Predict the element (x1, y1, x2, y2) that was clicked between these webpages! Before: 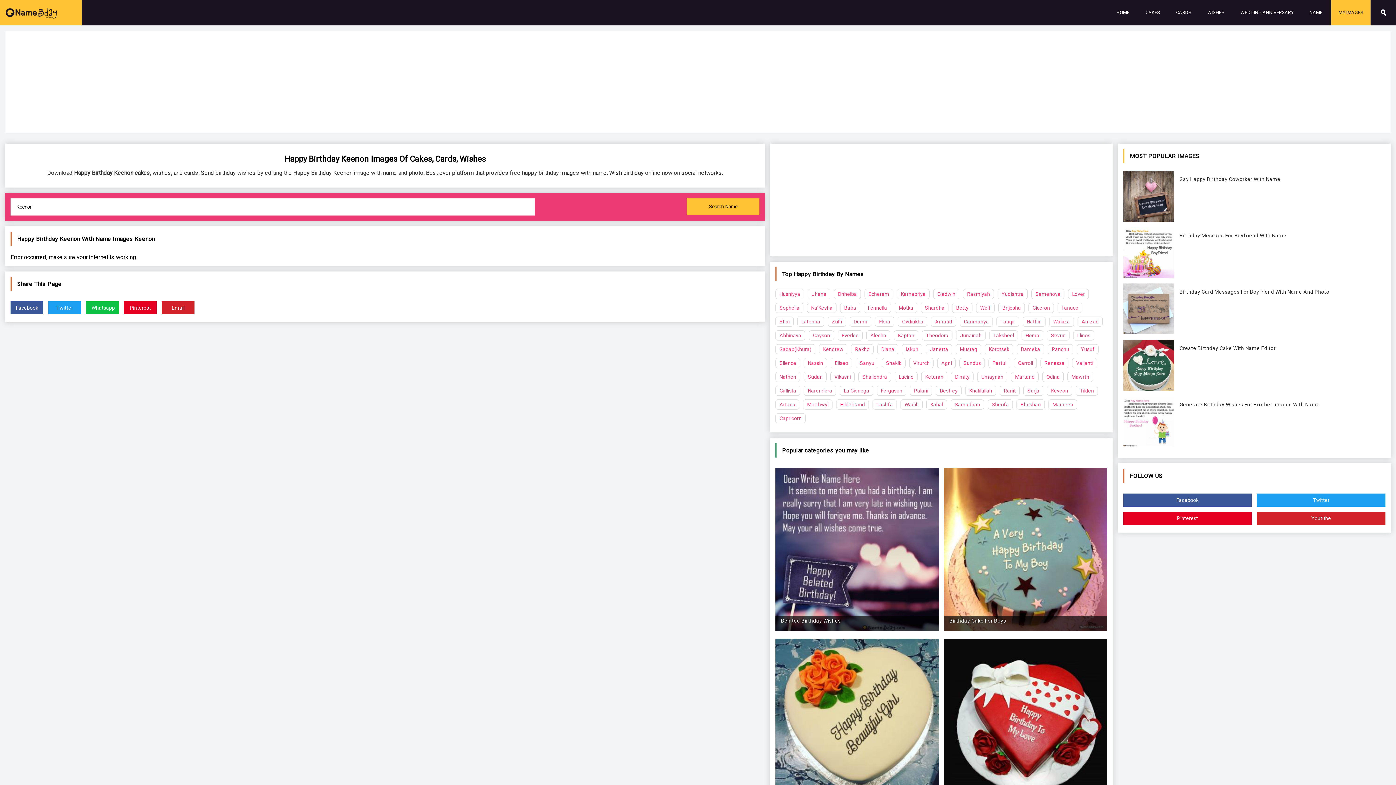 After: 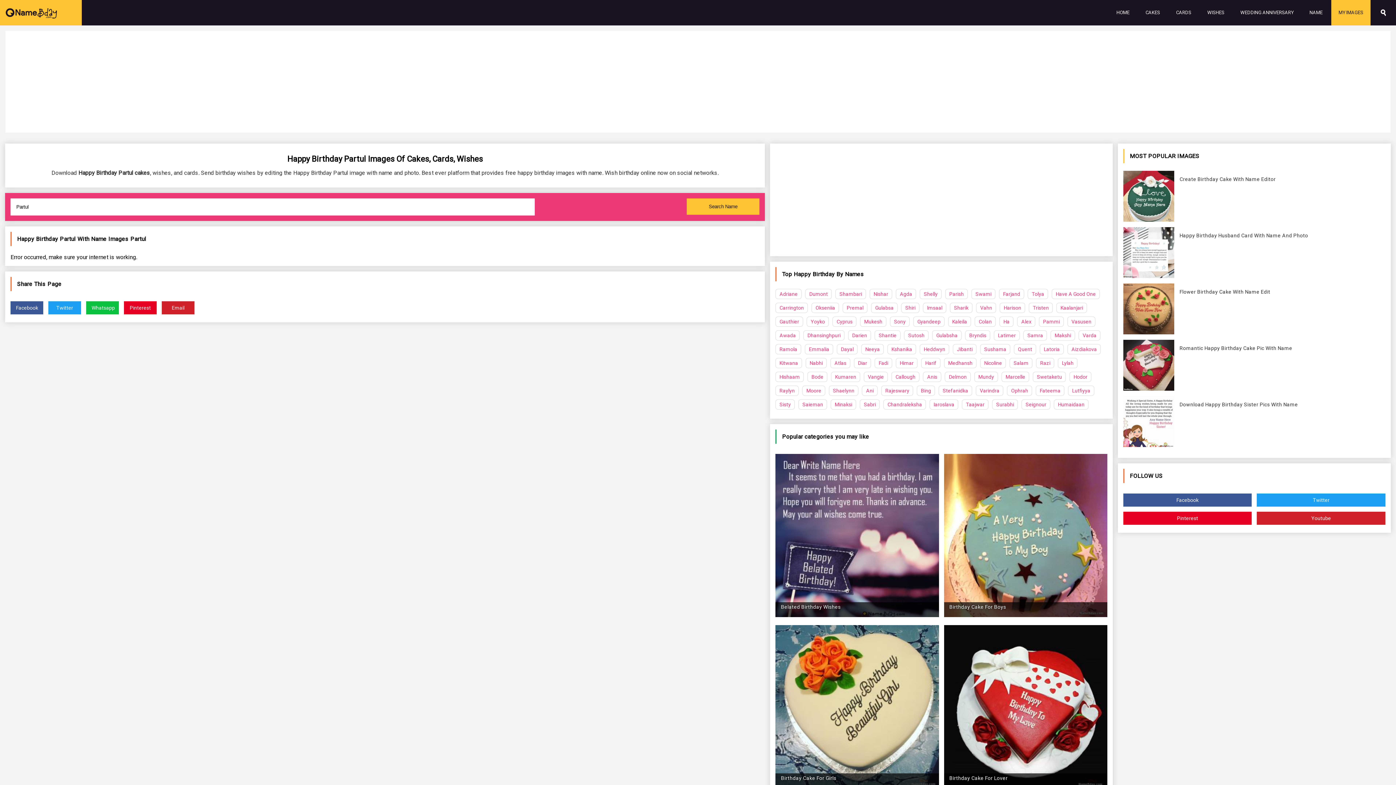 Action: label: Partul bbox: (988, 358, 1010, 368)